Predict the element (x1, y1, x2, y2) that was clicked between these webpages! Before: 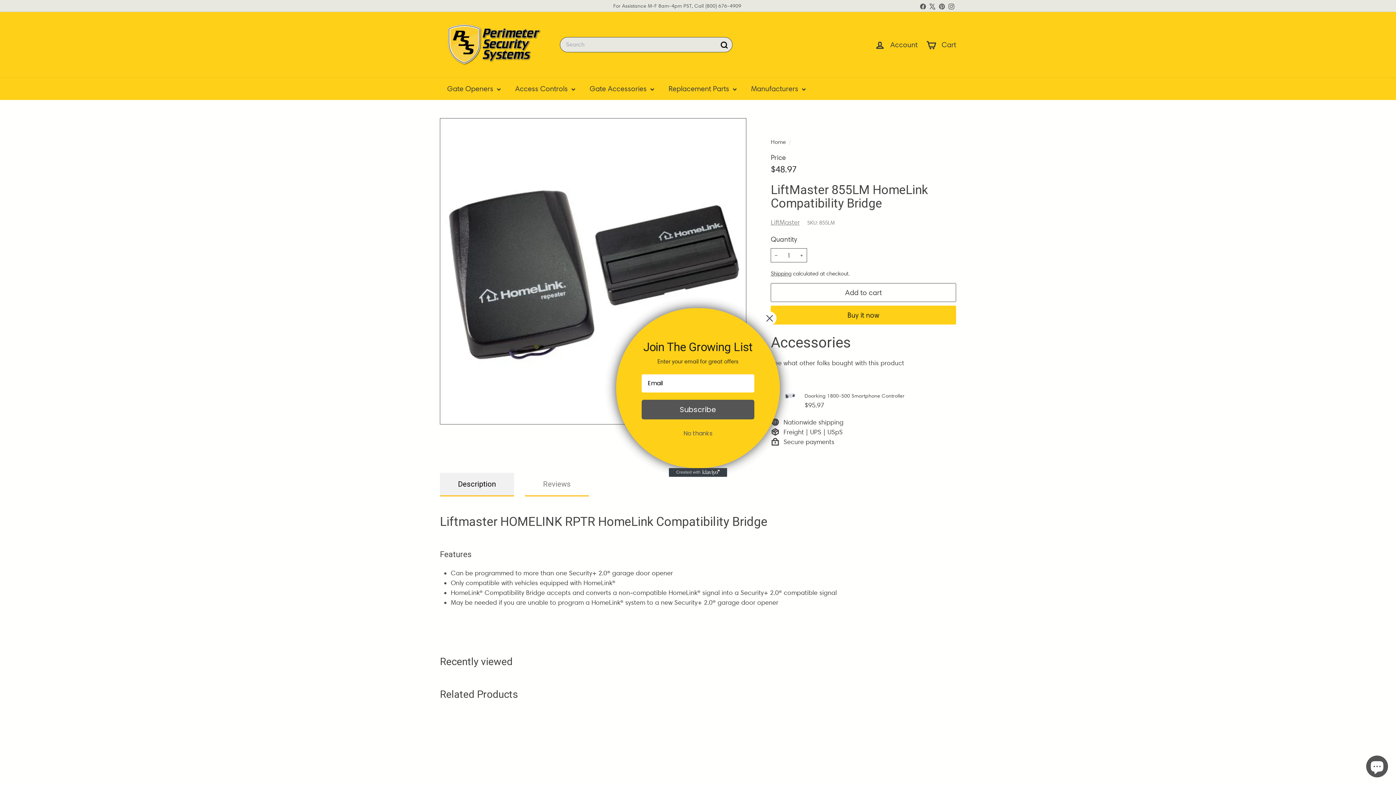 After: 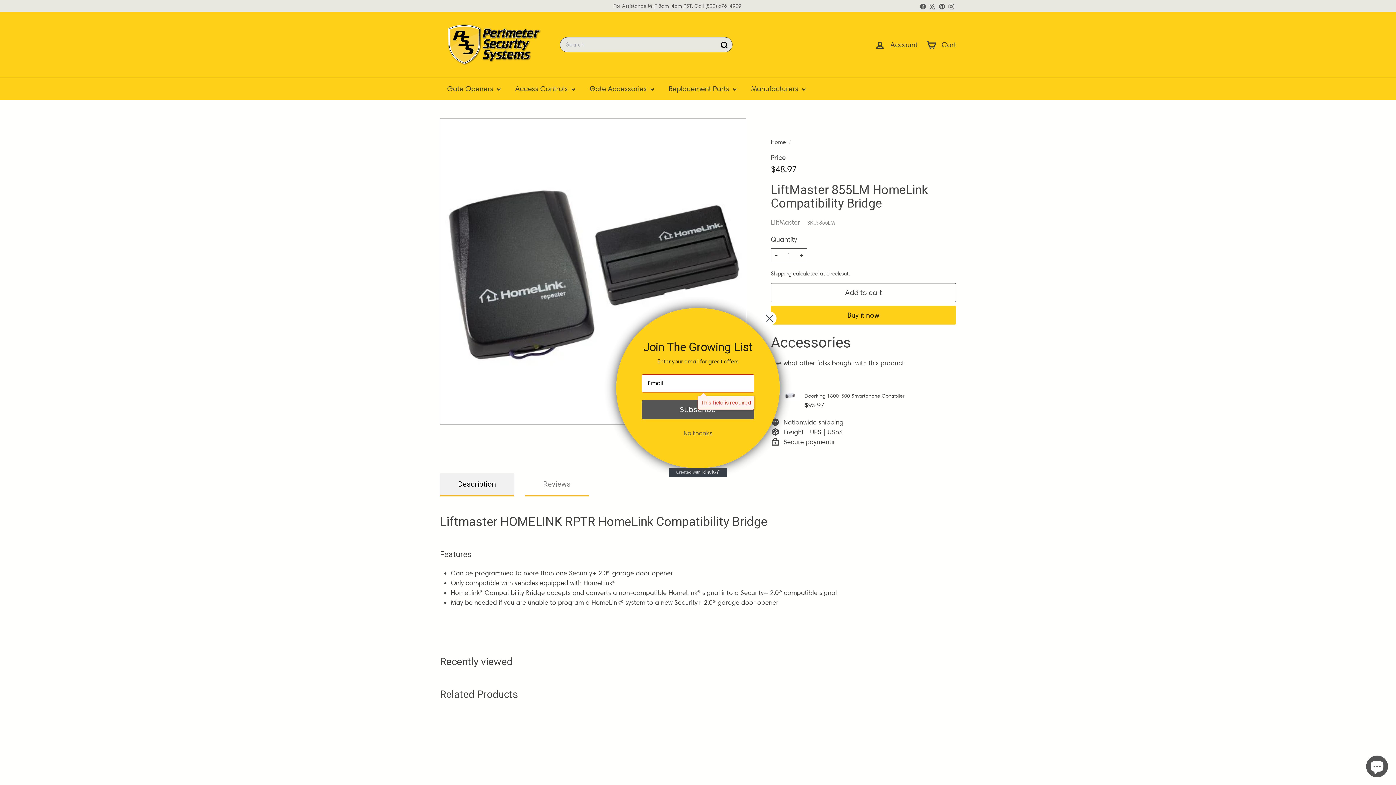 Action: bbox: (641, 399, 754, 419) label: Subscribe